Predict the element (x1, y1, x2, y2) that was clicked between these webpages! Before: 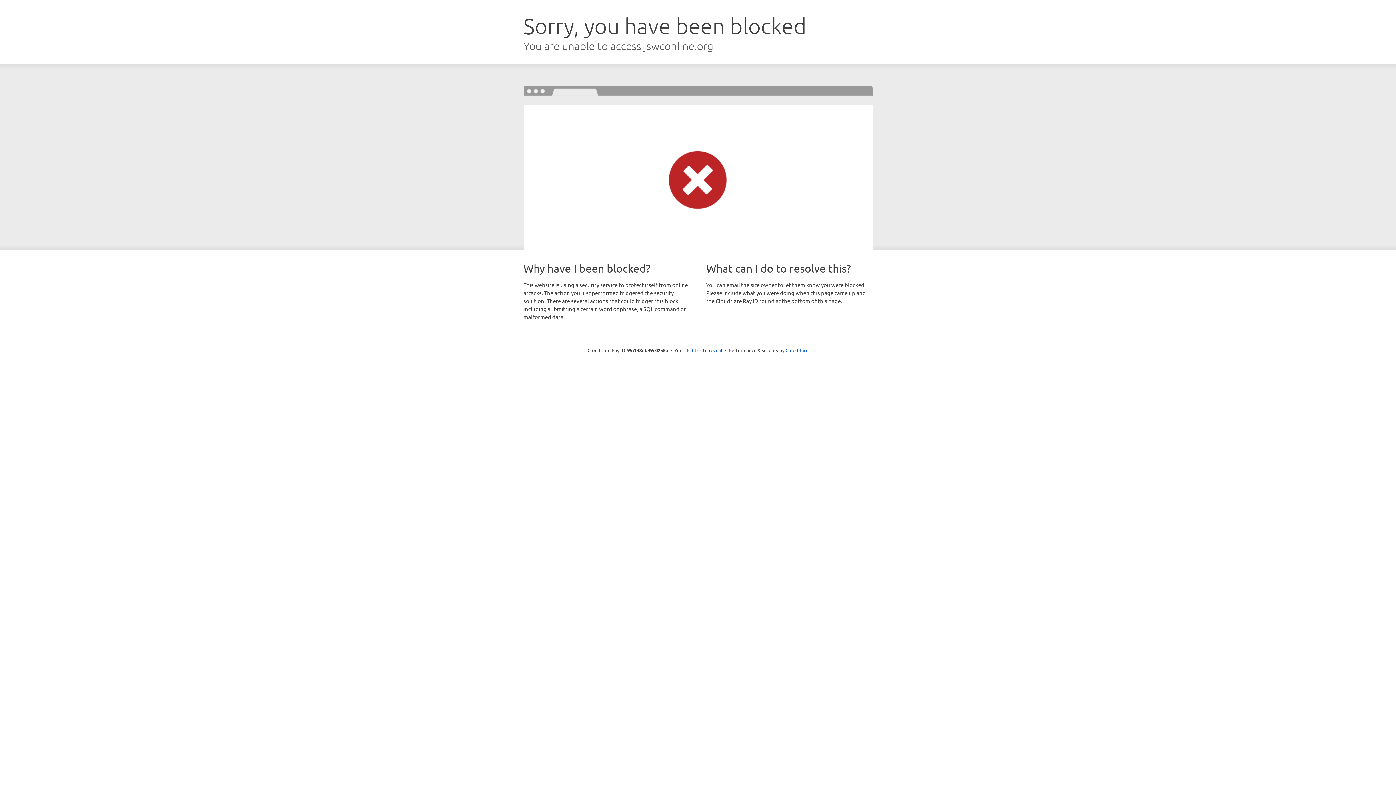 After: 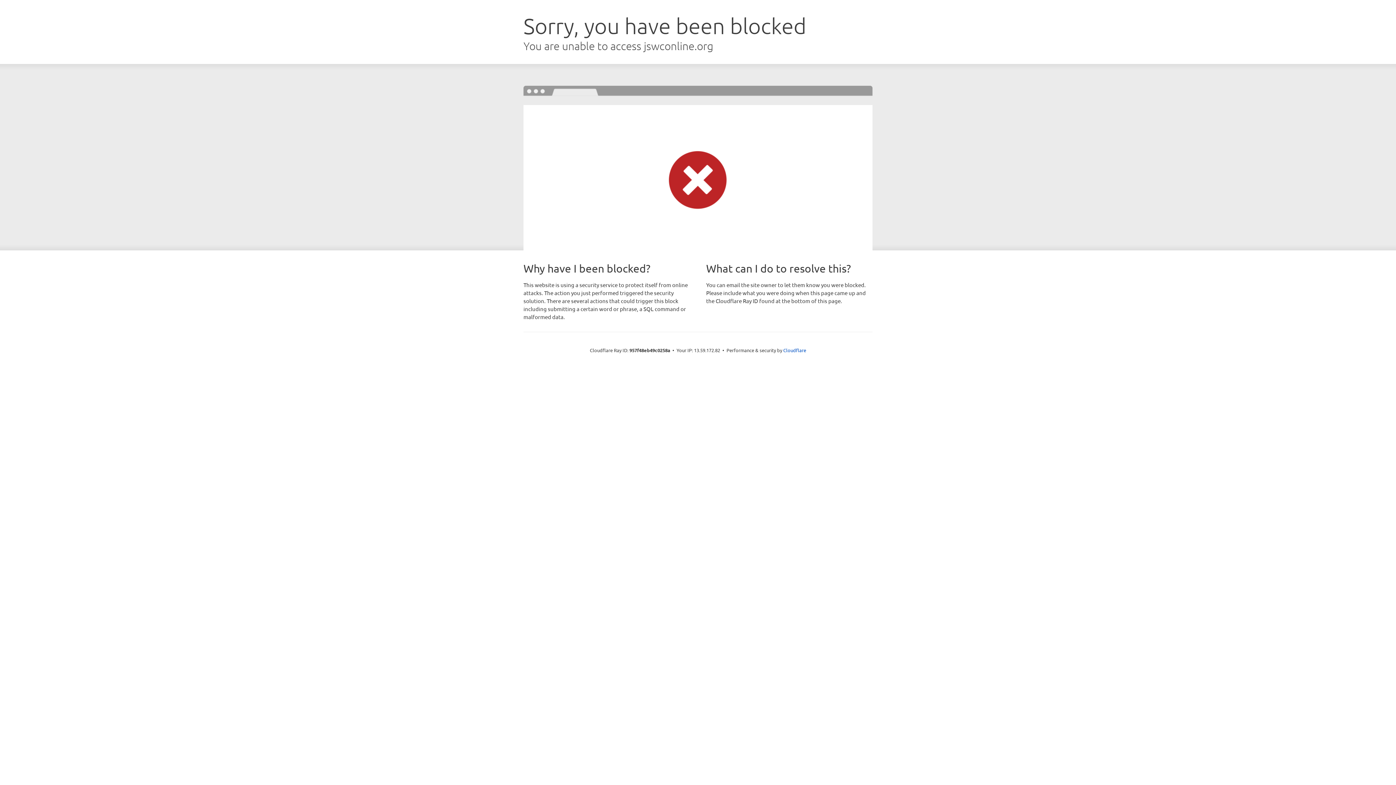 Action: bbox: (692, 346, 722, 353) label: Click to reveal